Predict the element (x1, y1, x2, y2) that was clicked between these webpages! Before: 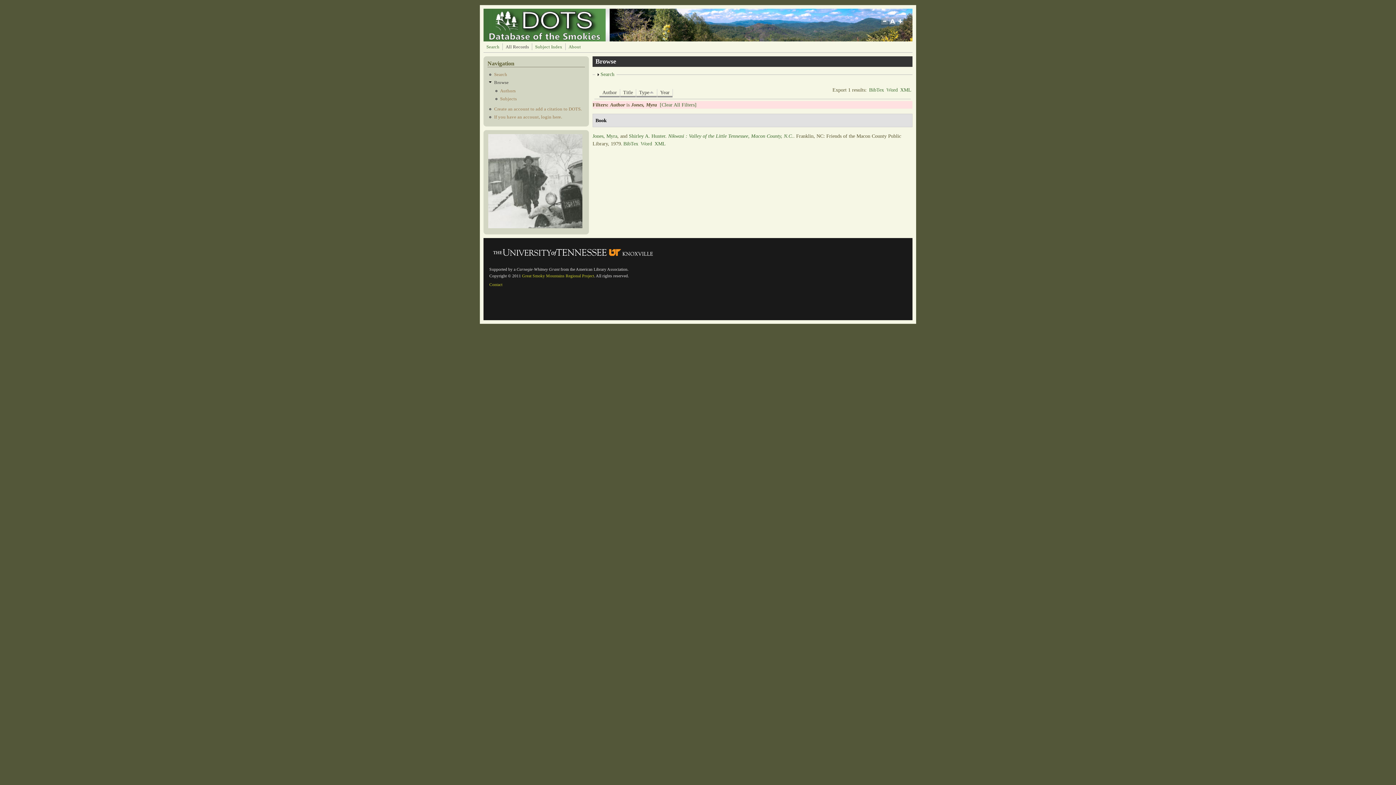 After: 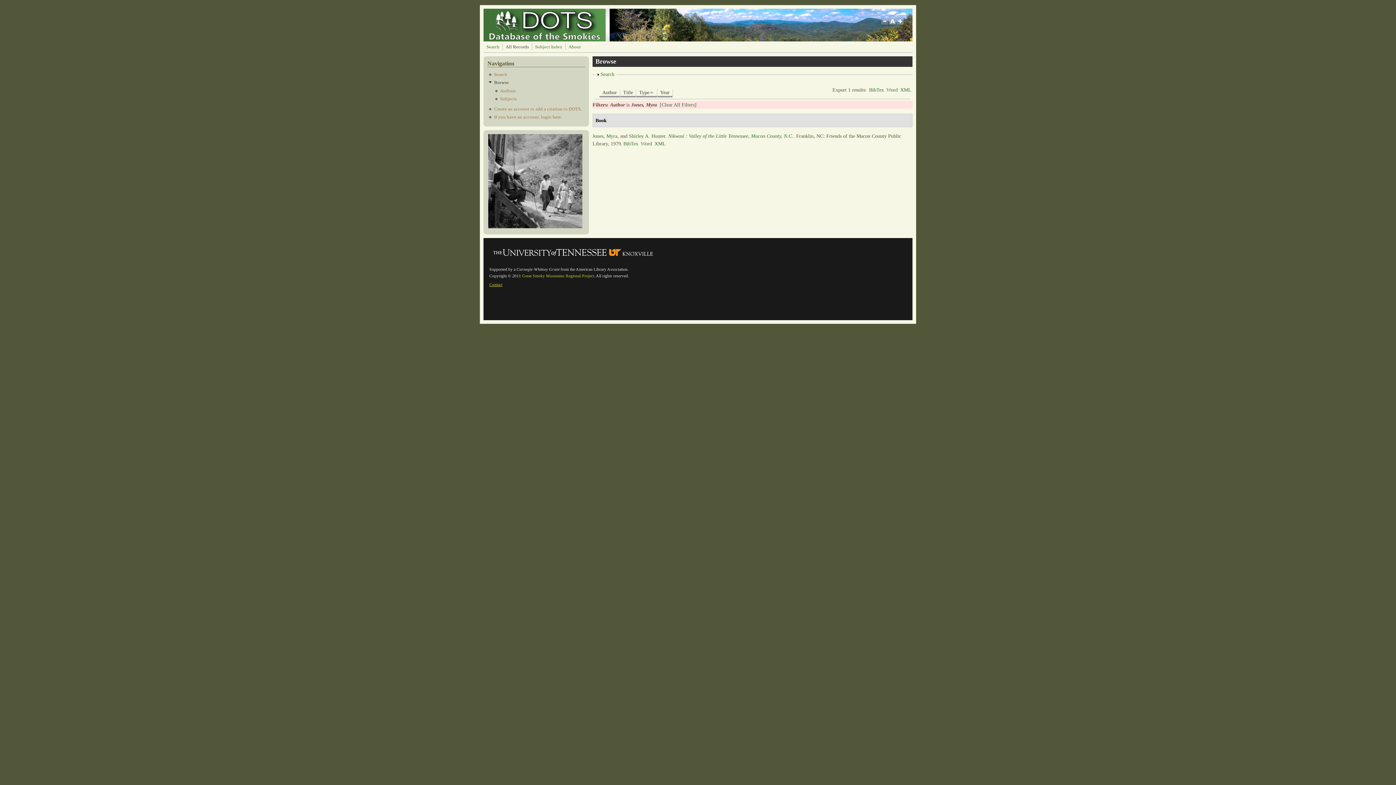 Action: label: Contact bbox: (489, 282, 502, 287)